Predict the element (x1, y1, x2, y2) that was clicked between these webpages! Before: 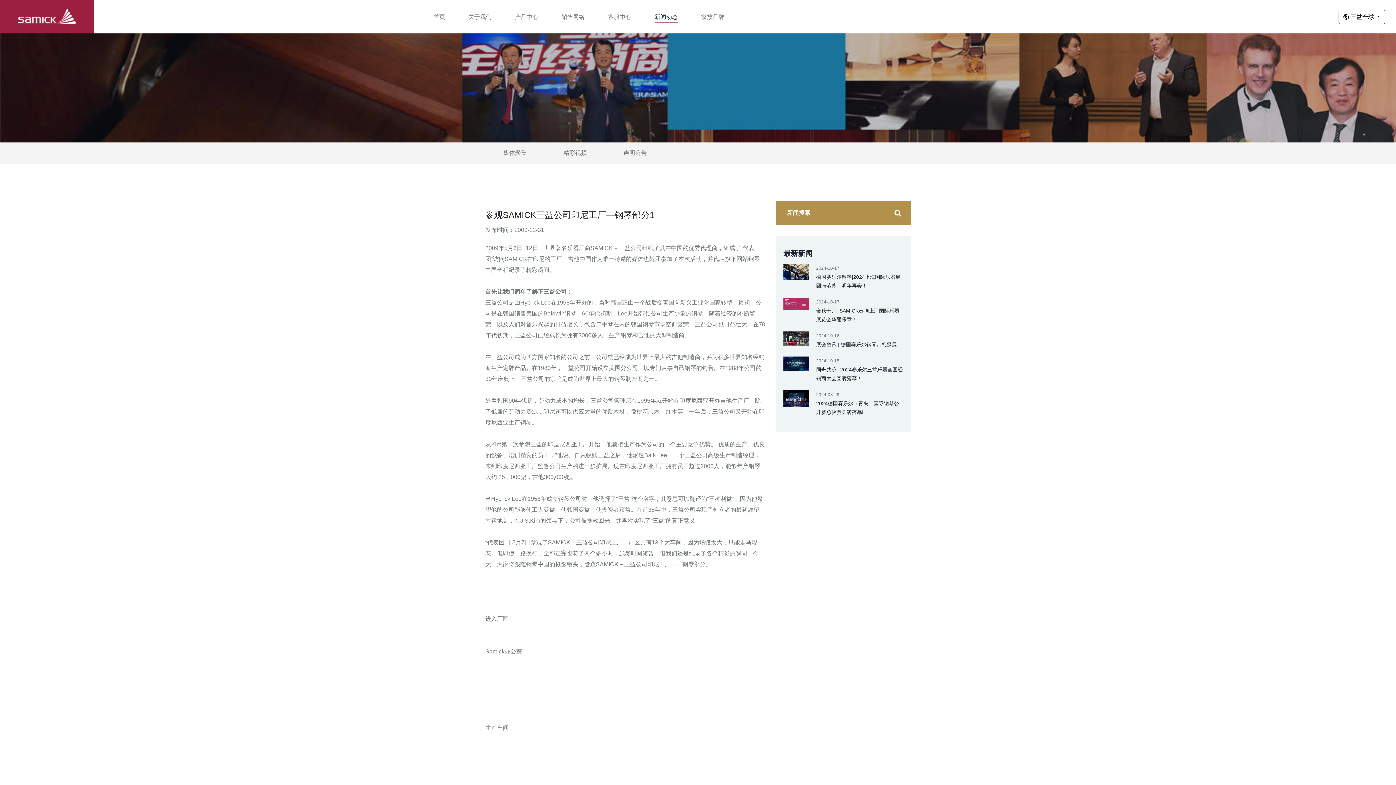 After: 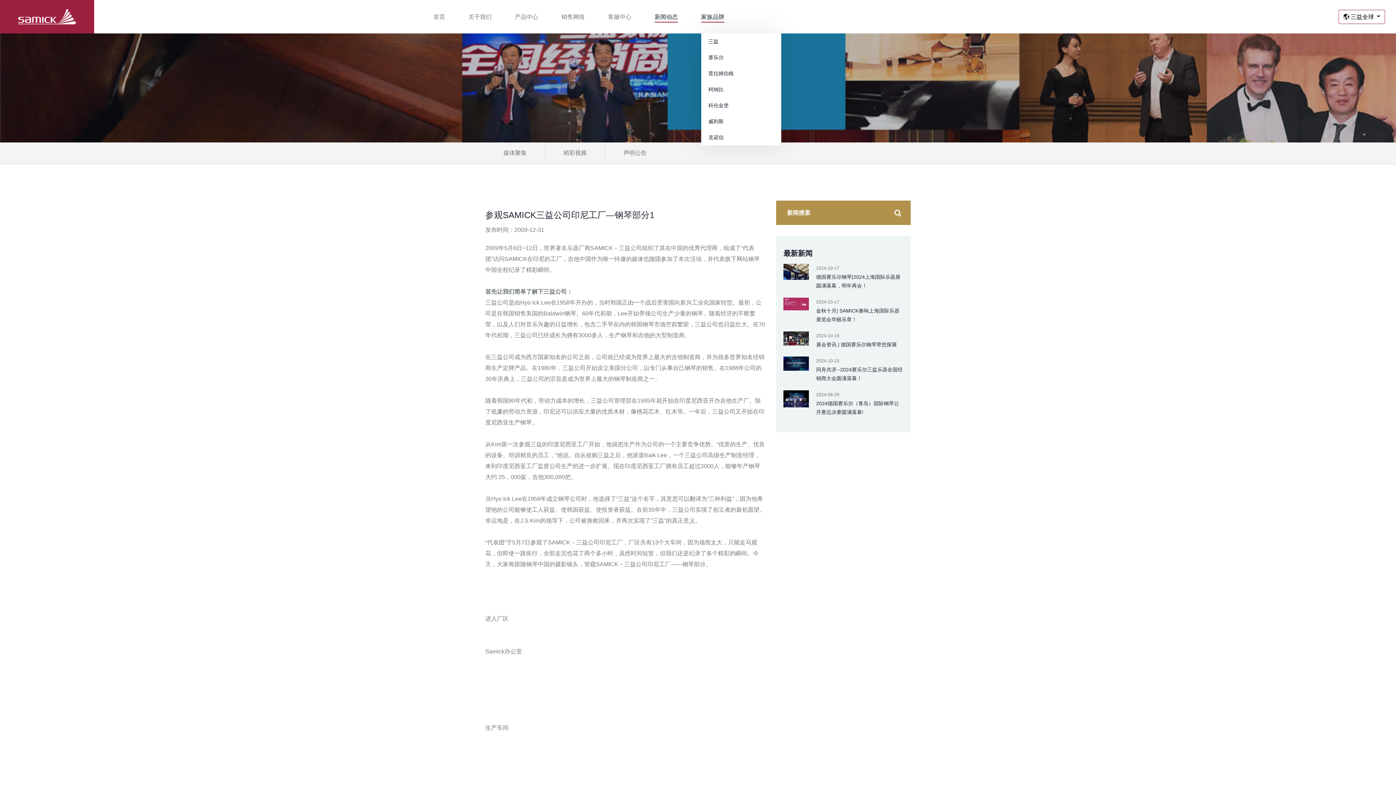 Action: label: 家族品牌 bbox: (701, 11, 724, 22)